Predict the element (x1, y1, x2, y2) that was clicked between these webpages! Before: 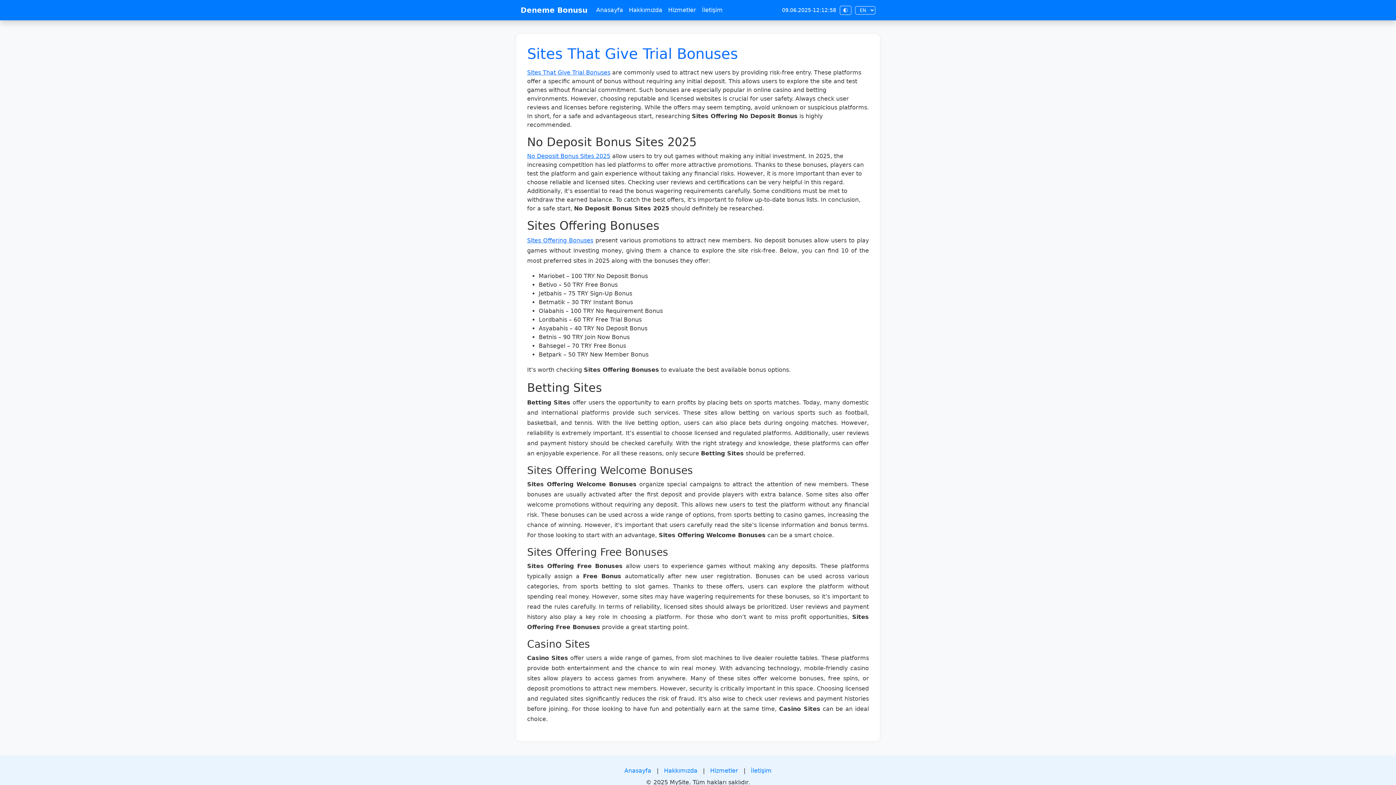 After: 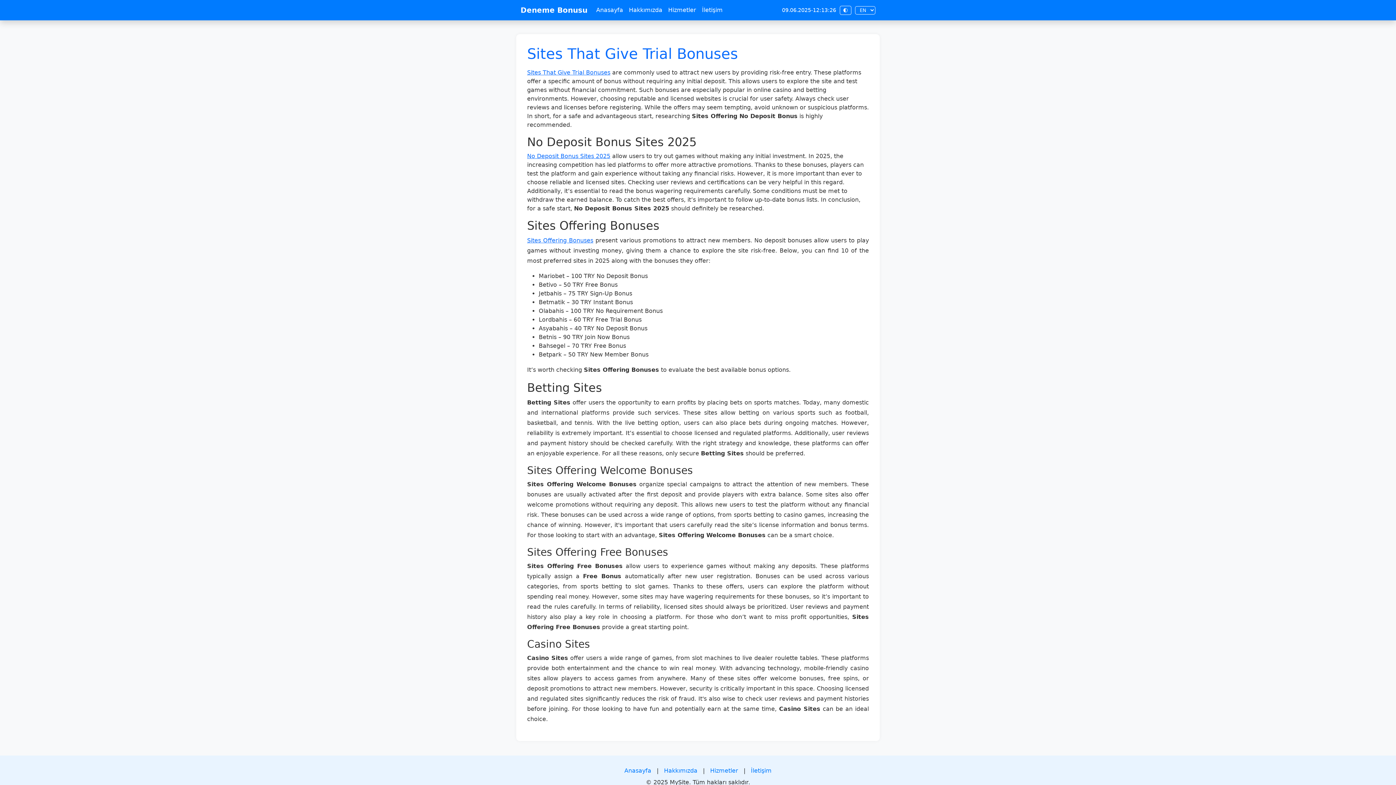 Action: label: Anasayfa bbox: (593, 2, 626, 17)